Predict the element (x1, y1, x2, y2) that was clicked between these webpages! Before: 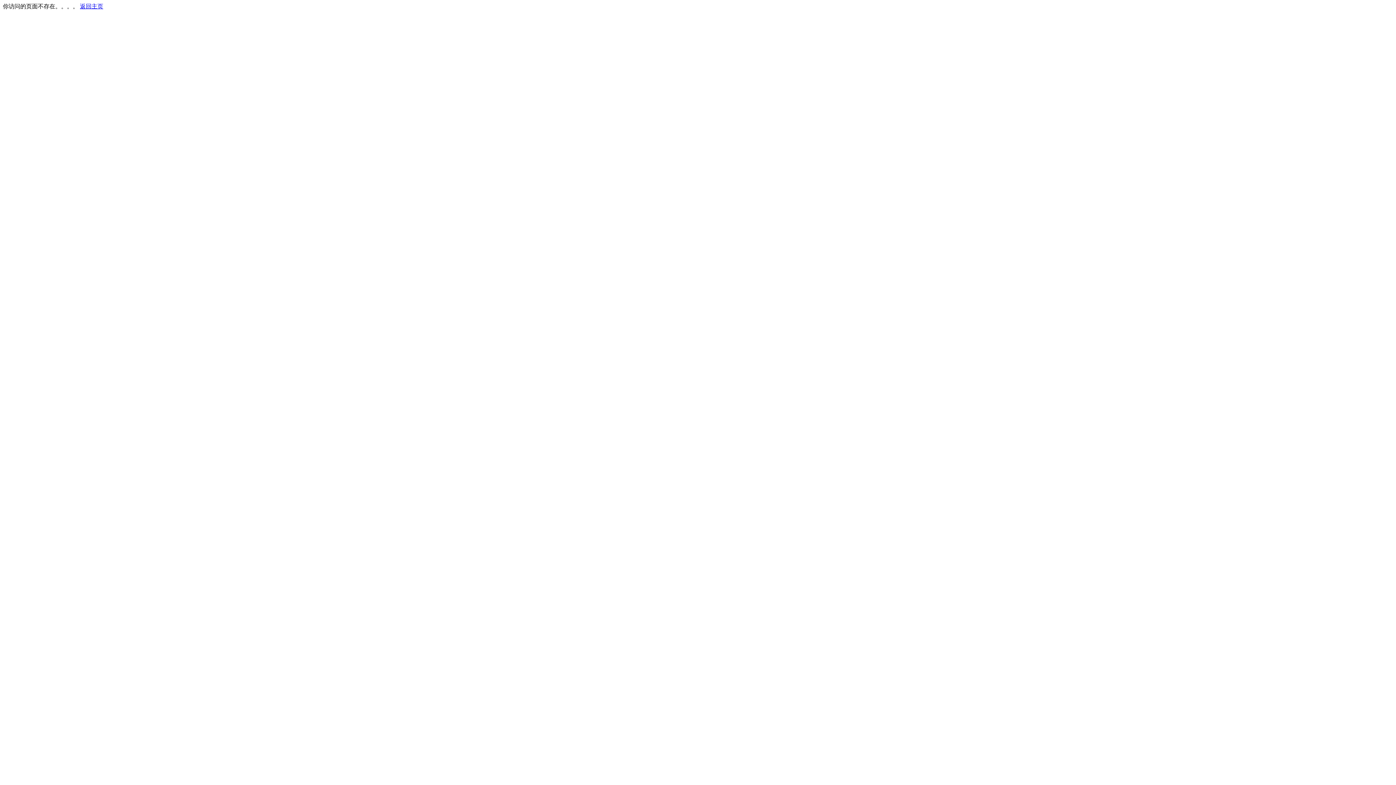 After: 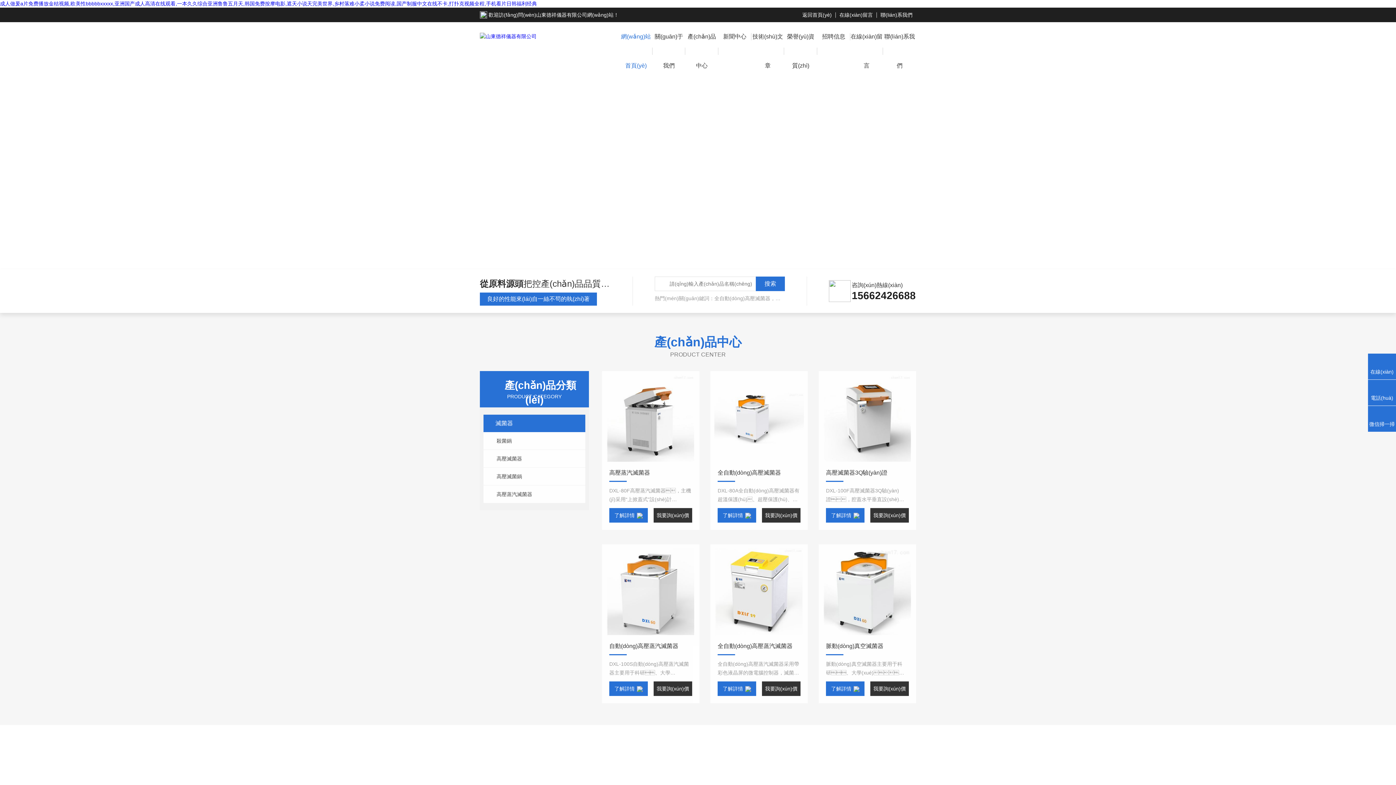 Action: label: 返回主页 bbox: (80, 3, 103, 9)